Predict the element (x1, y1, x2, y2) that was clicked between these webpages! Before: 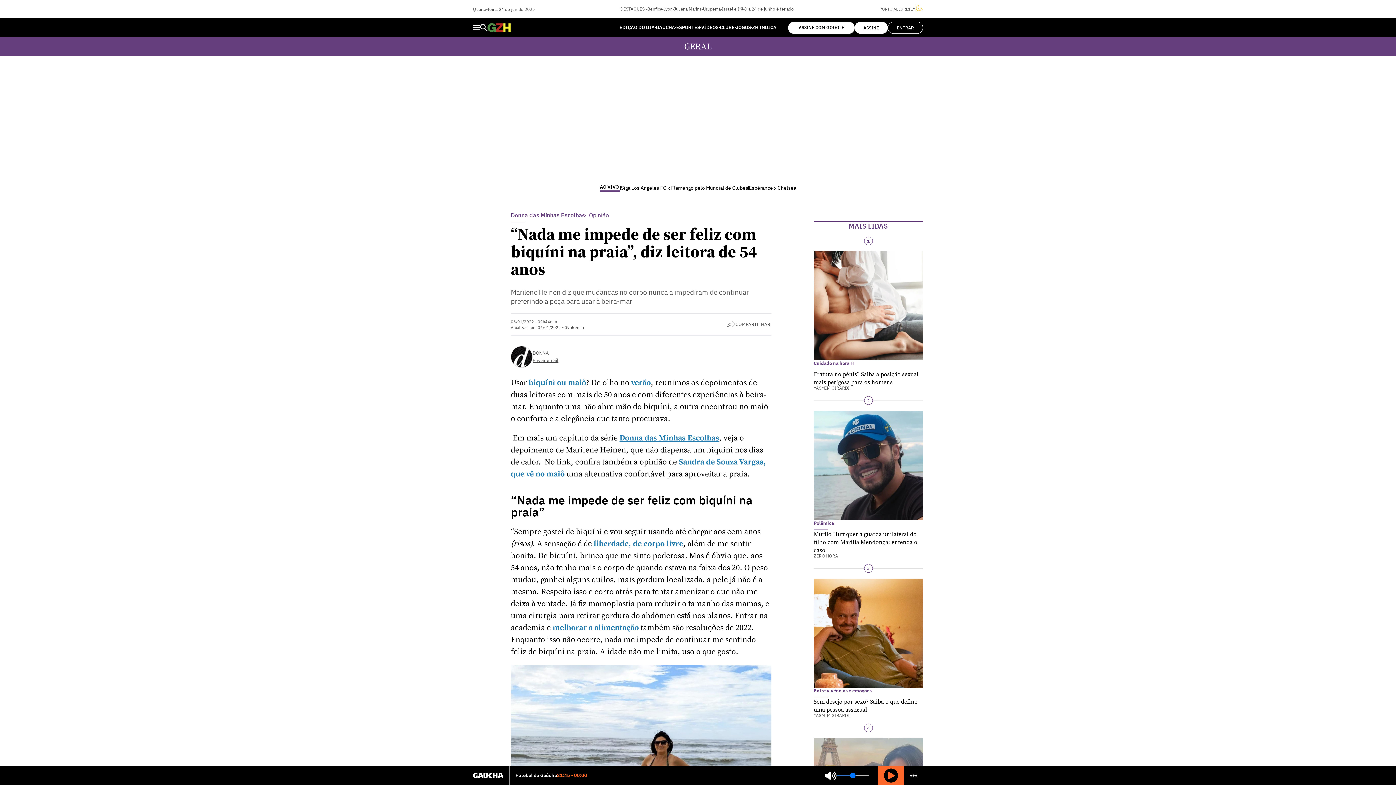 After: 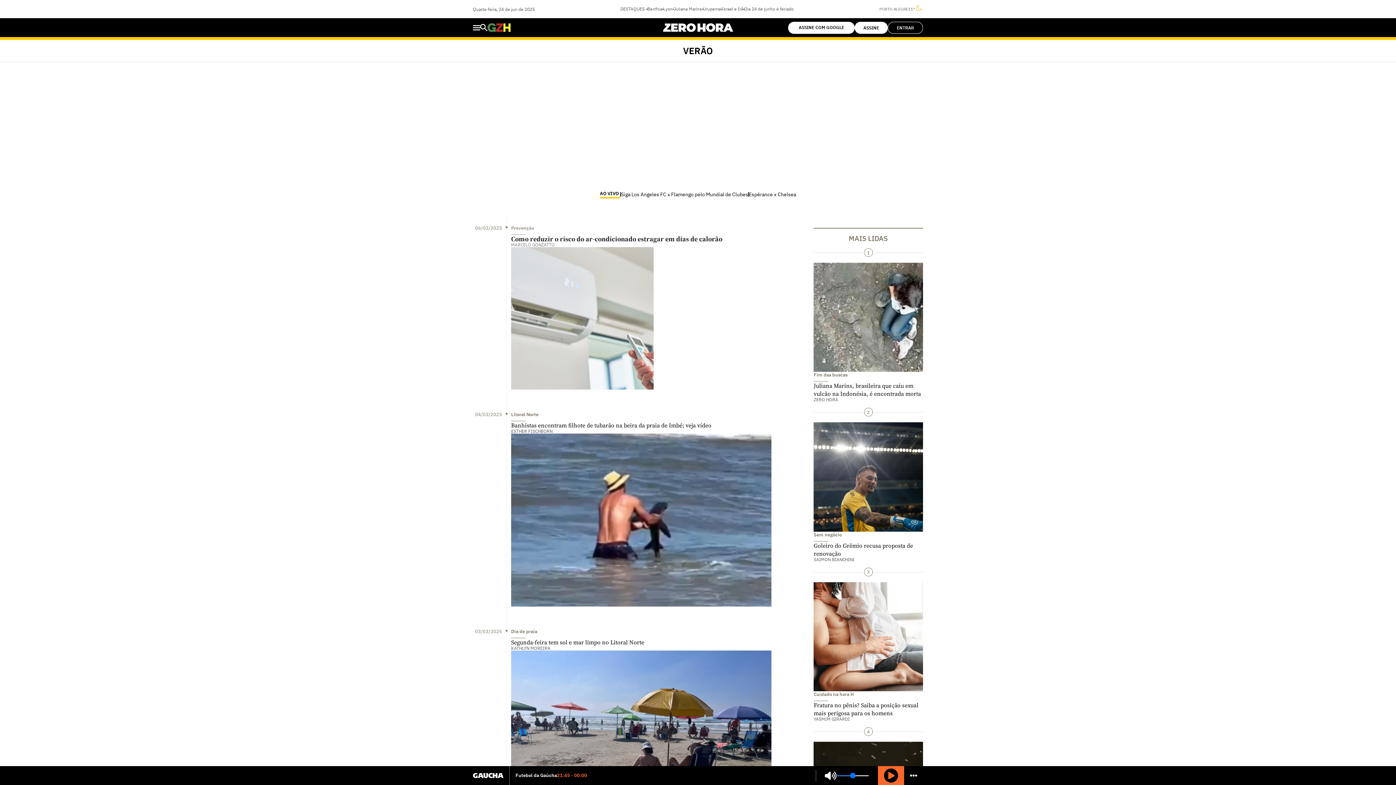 Action: bbox: (631, 377, 650, 388) label: verão